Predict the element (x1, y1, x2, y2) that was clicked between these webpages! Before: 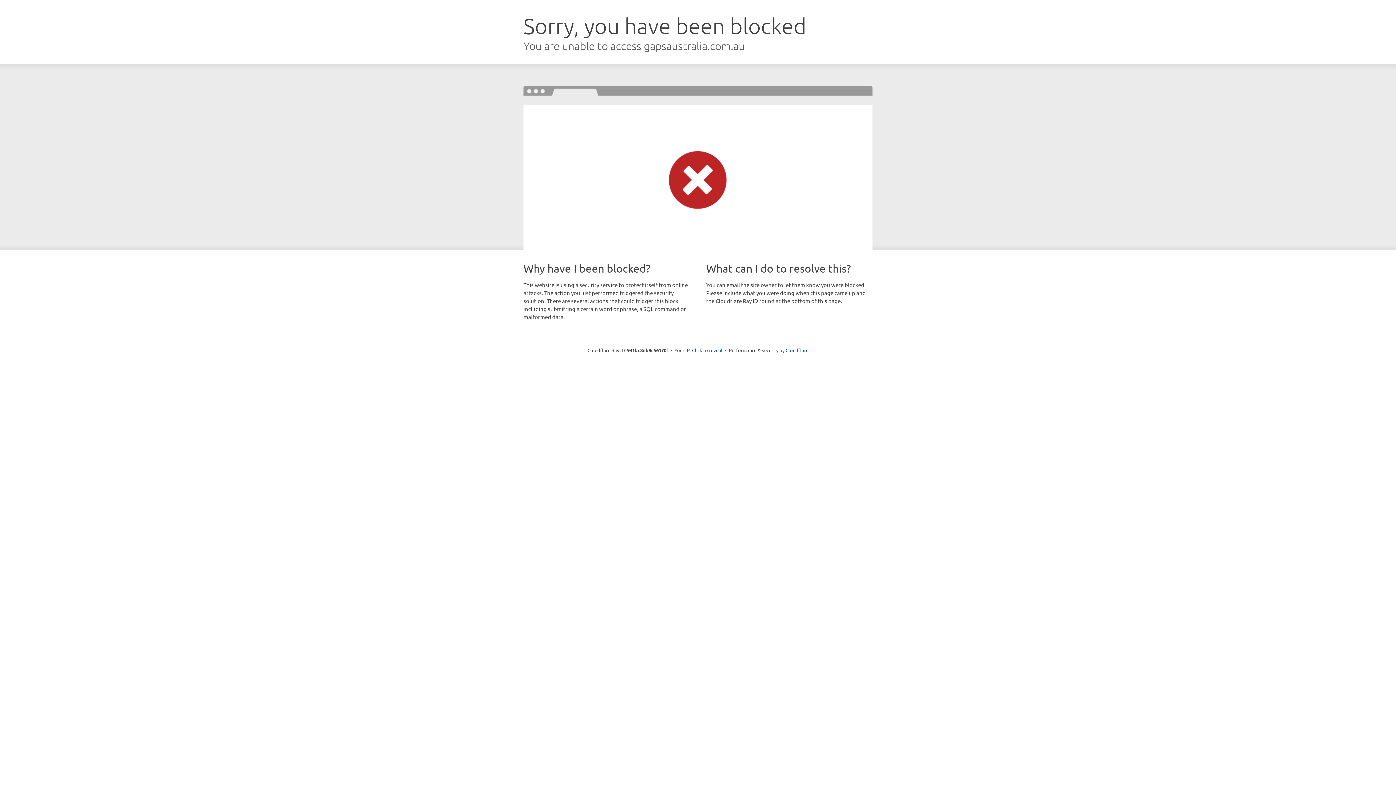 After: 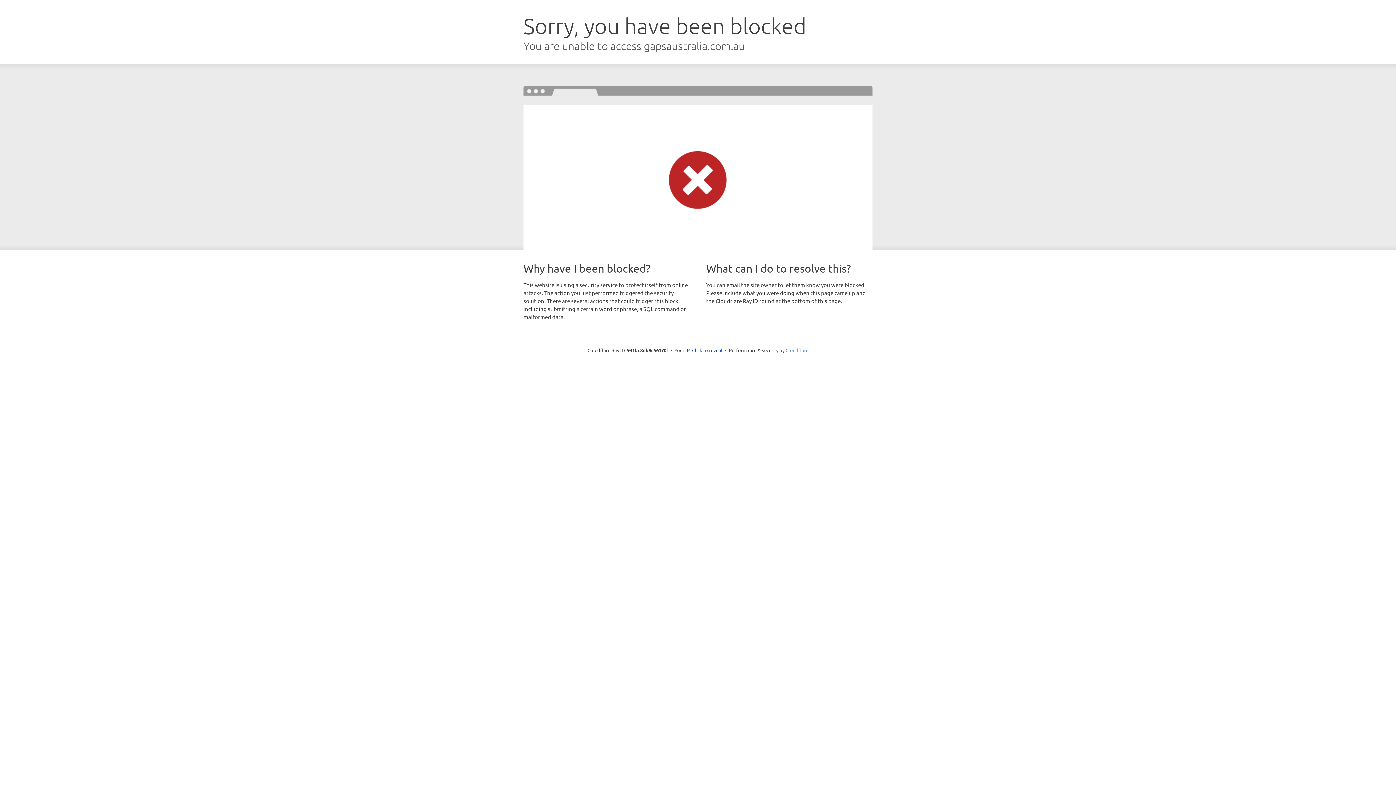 Action: label: Cloudflare bbox: (785, 347, 808, 353)